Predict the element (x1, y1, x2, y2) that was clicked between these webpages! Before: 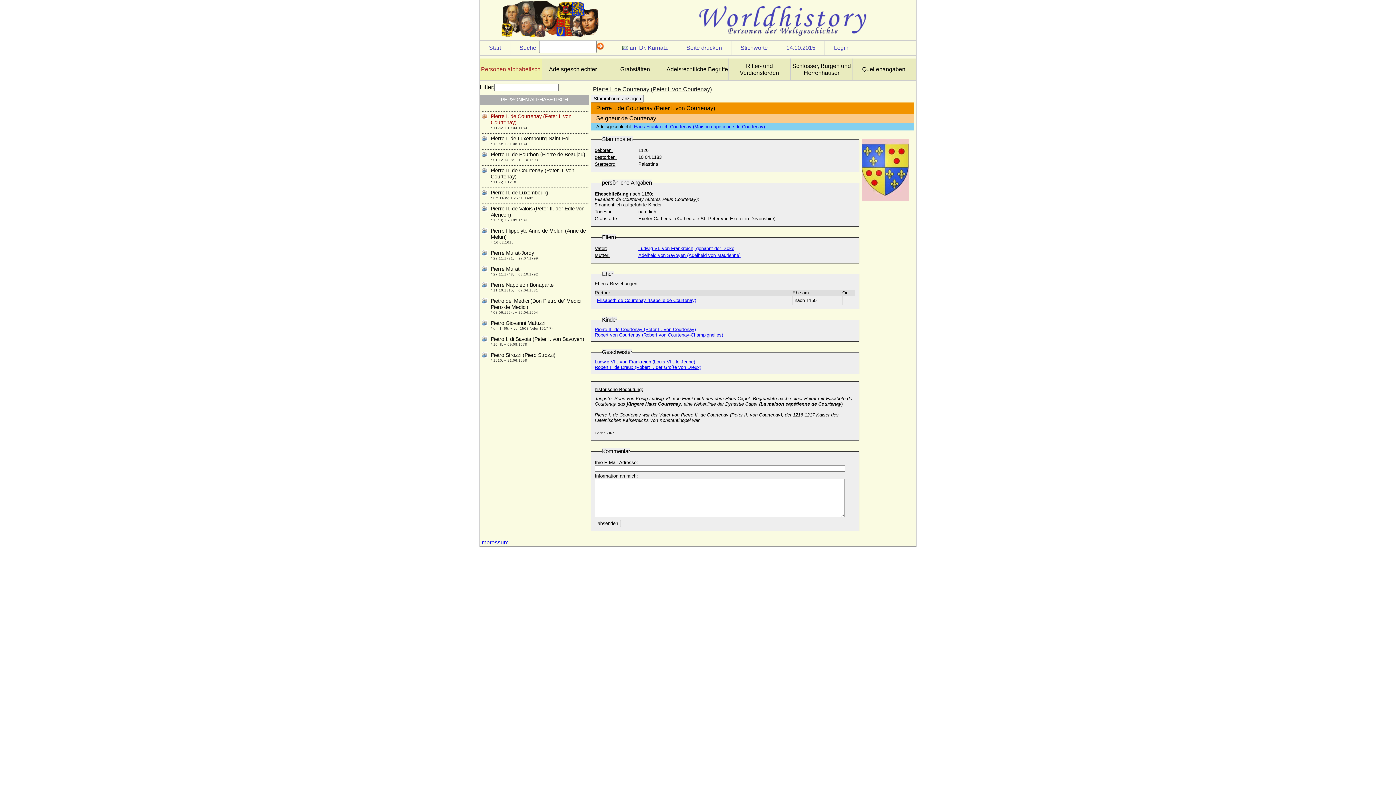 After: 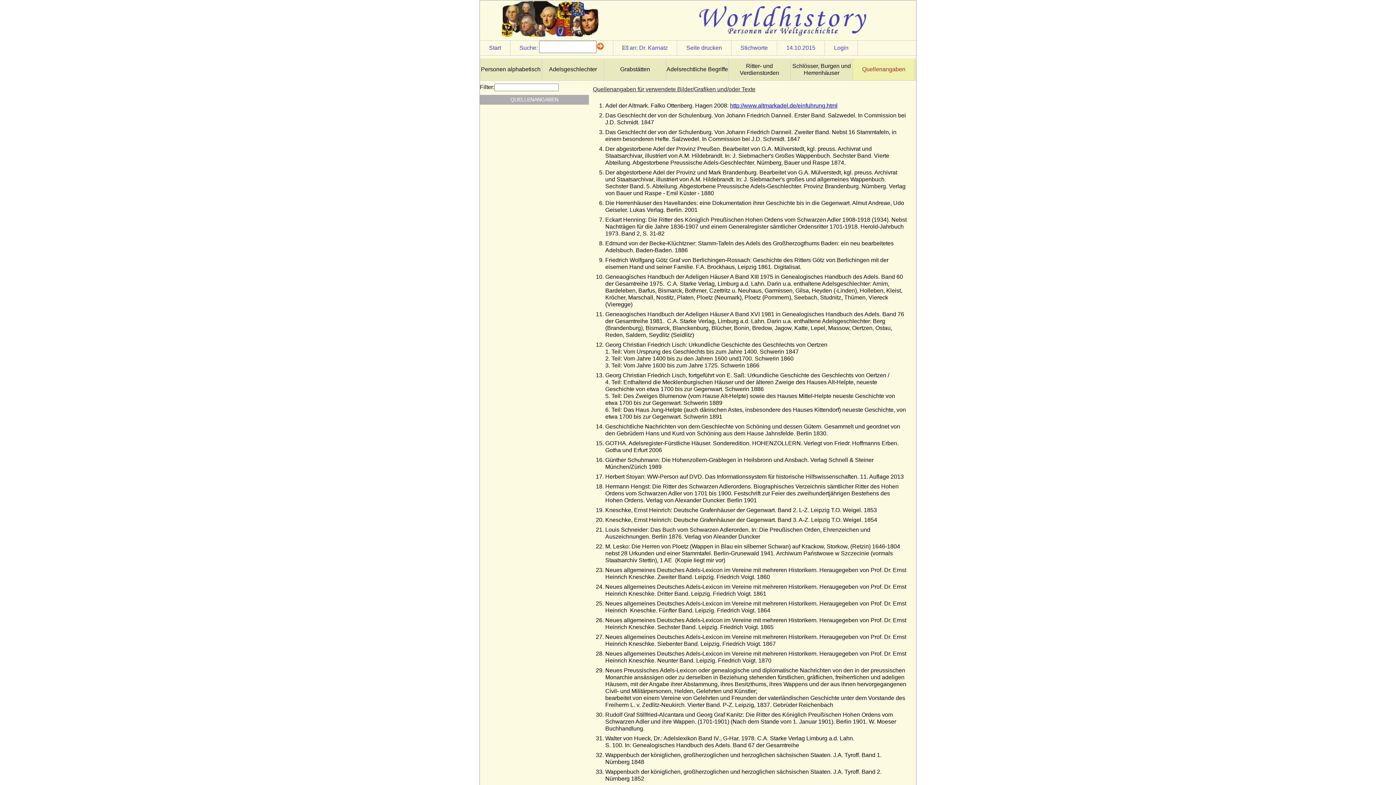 Action: label: Quellenangaben bbox: (853, 58, 914, 80)